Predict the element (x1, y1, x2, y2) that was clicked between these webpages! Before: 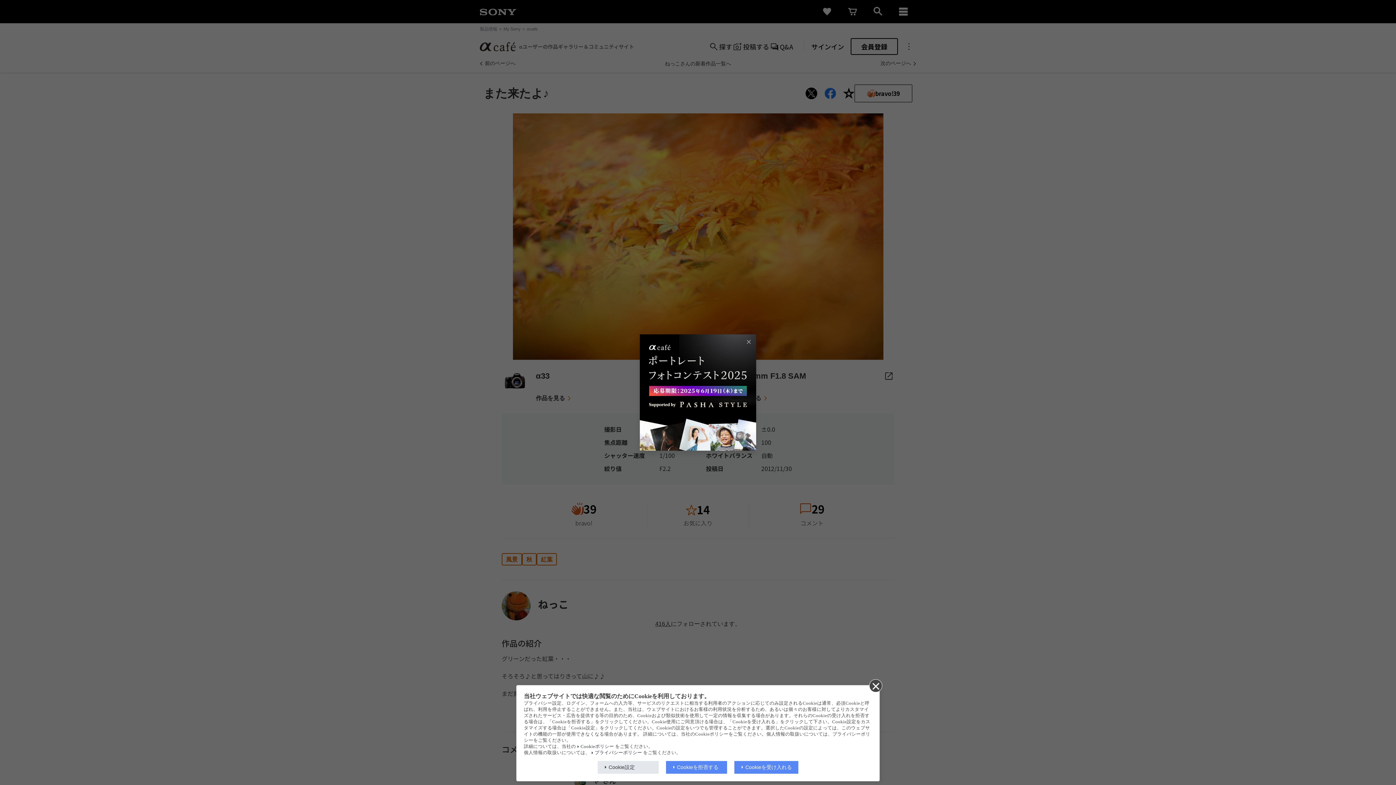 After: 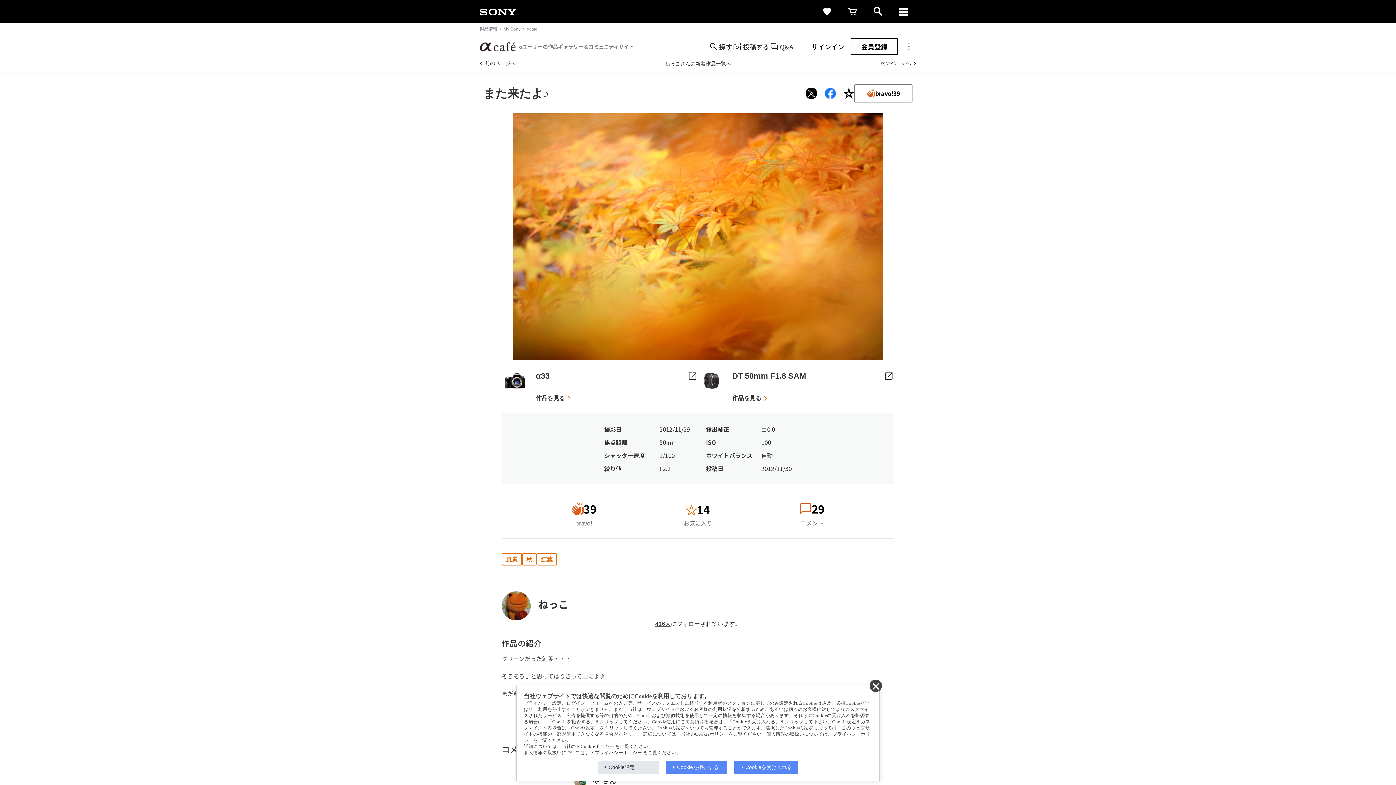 Action: bbox: (744, 337, 753, 346)